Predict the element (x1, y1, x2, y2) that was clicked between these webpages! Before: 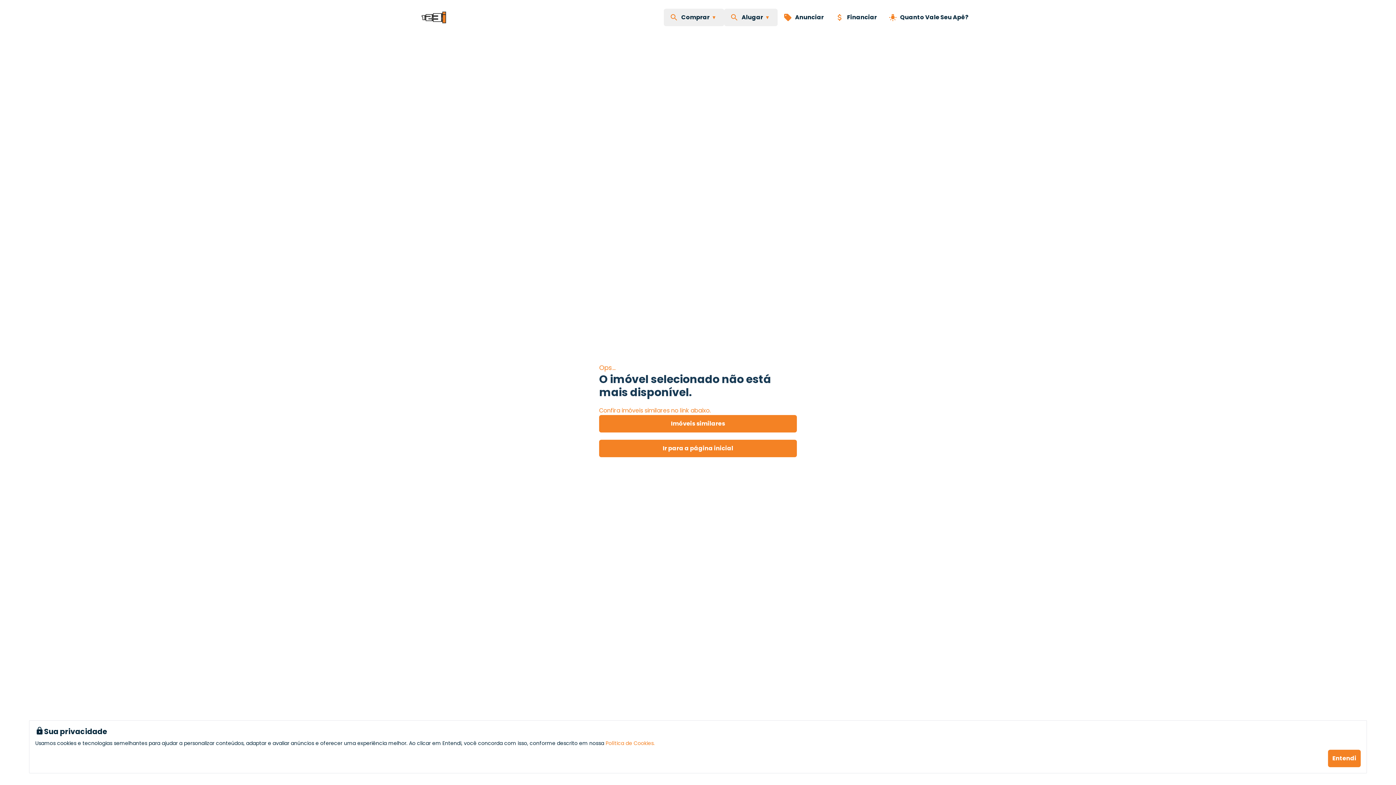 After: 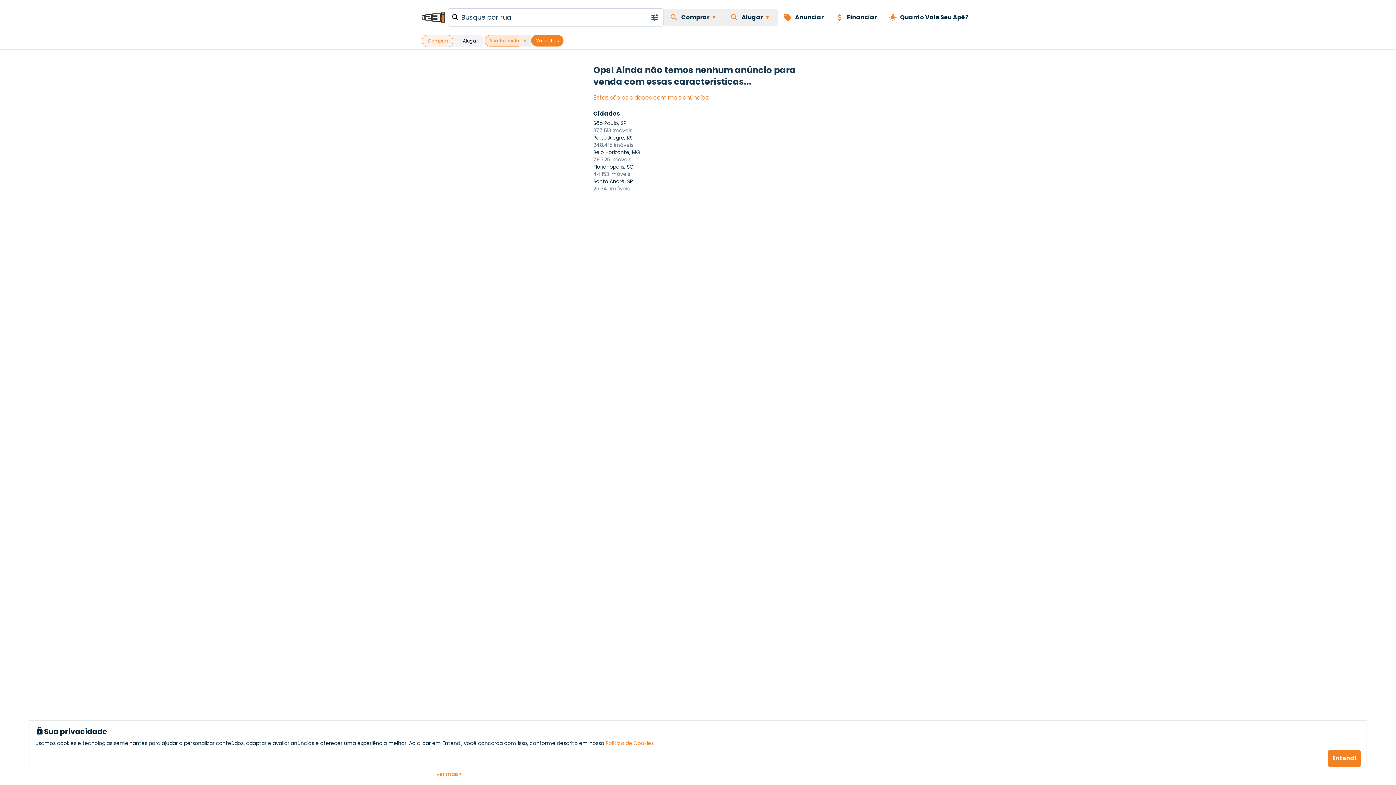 Action: bbox: (599, 419, 797, 428) label: Imóveis similares